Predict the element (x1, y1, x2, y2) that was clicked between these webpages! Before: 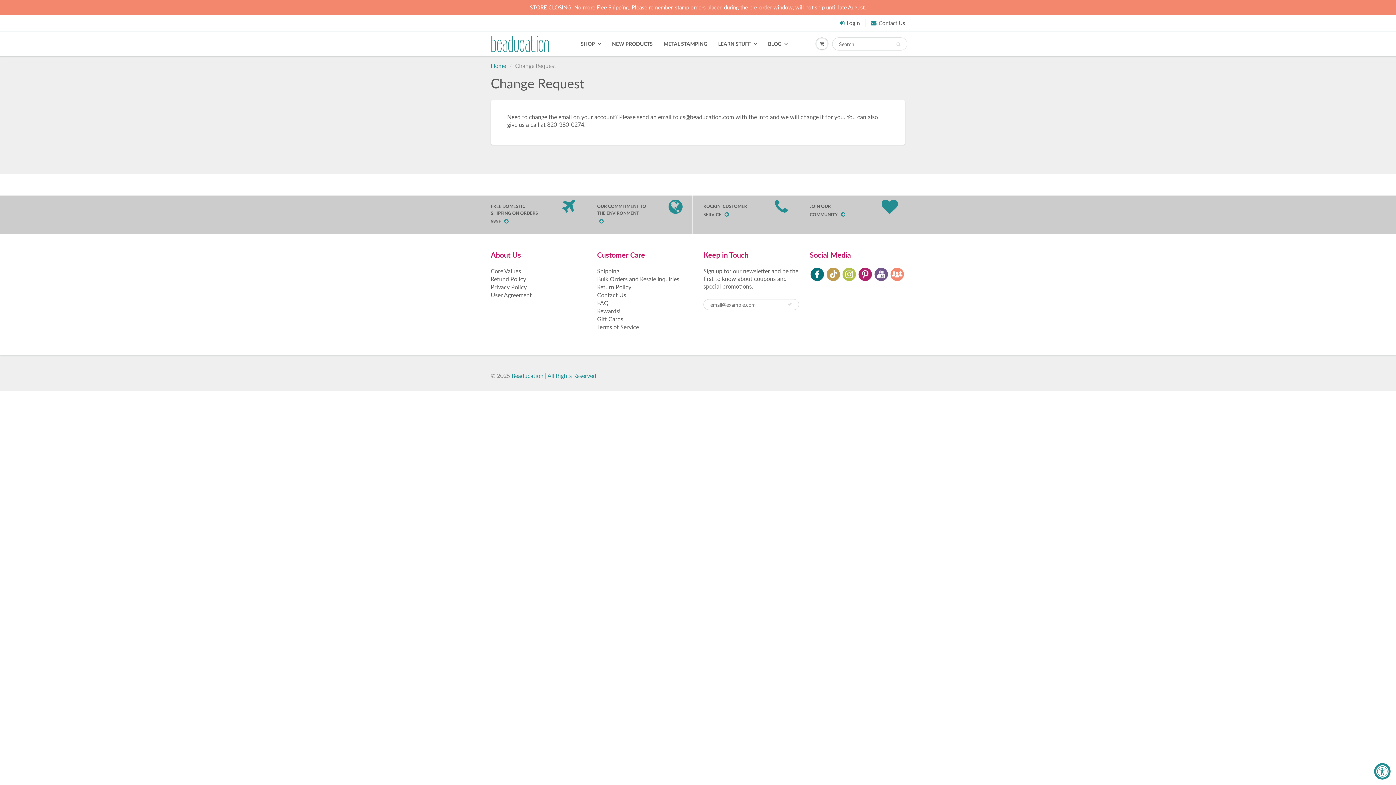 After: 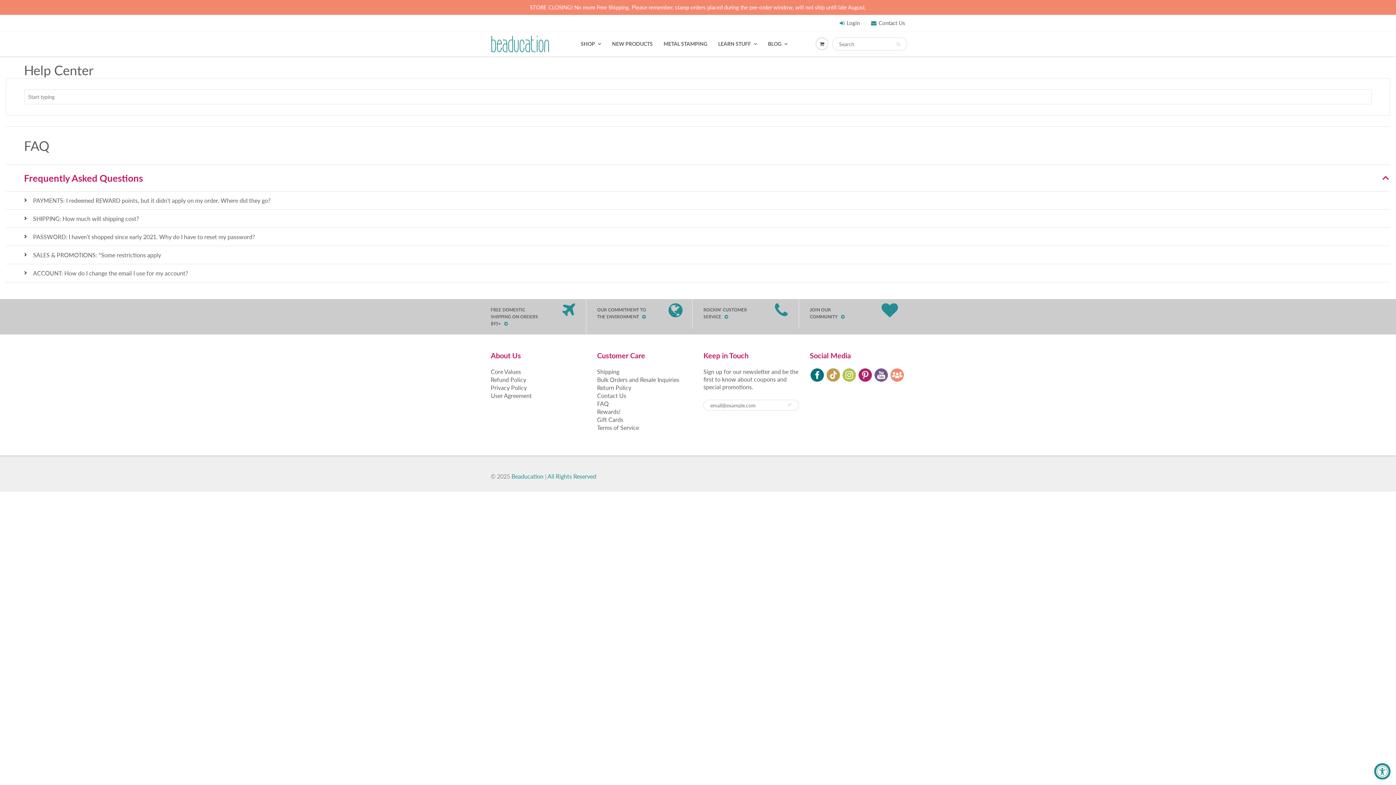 Action: label: FAQ bbox: (597, 299, 608, 306)